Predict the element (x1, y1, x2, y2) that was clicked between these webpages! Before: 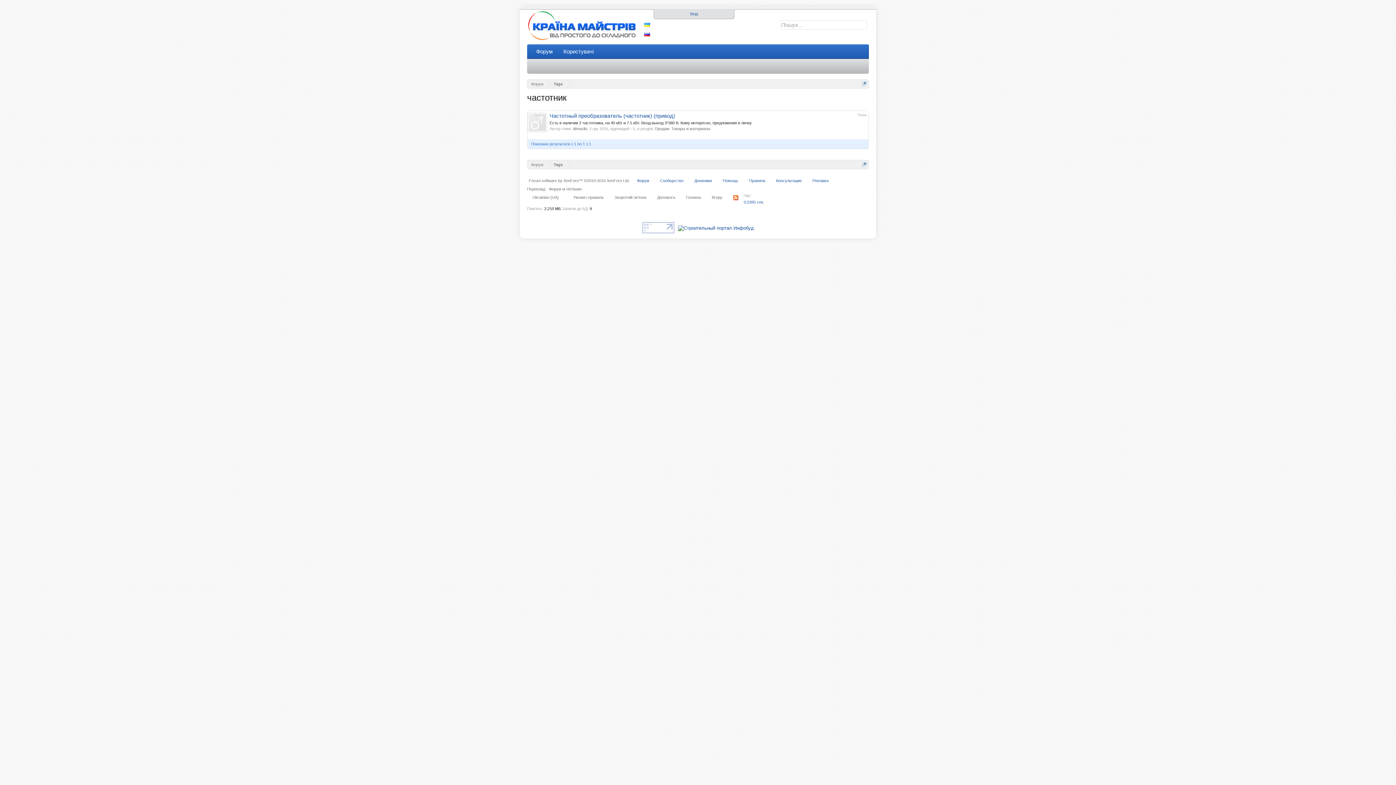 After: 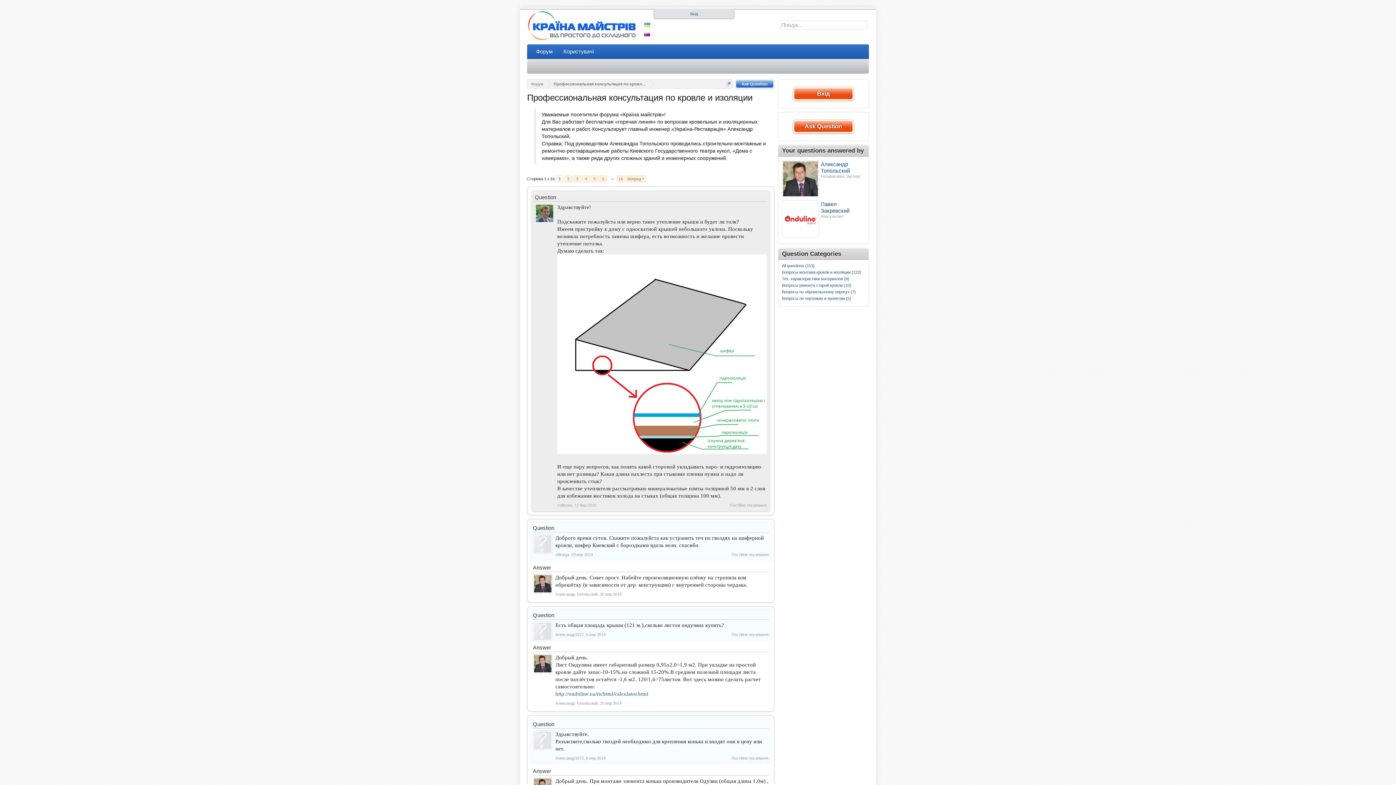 Action: bbox: (774, 176, 803, 185) label: Консультация